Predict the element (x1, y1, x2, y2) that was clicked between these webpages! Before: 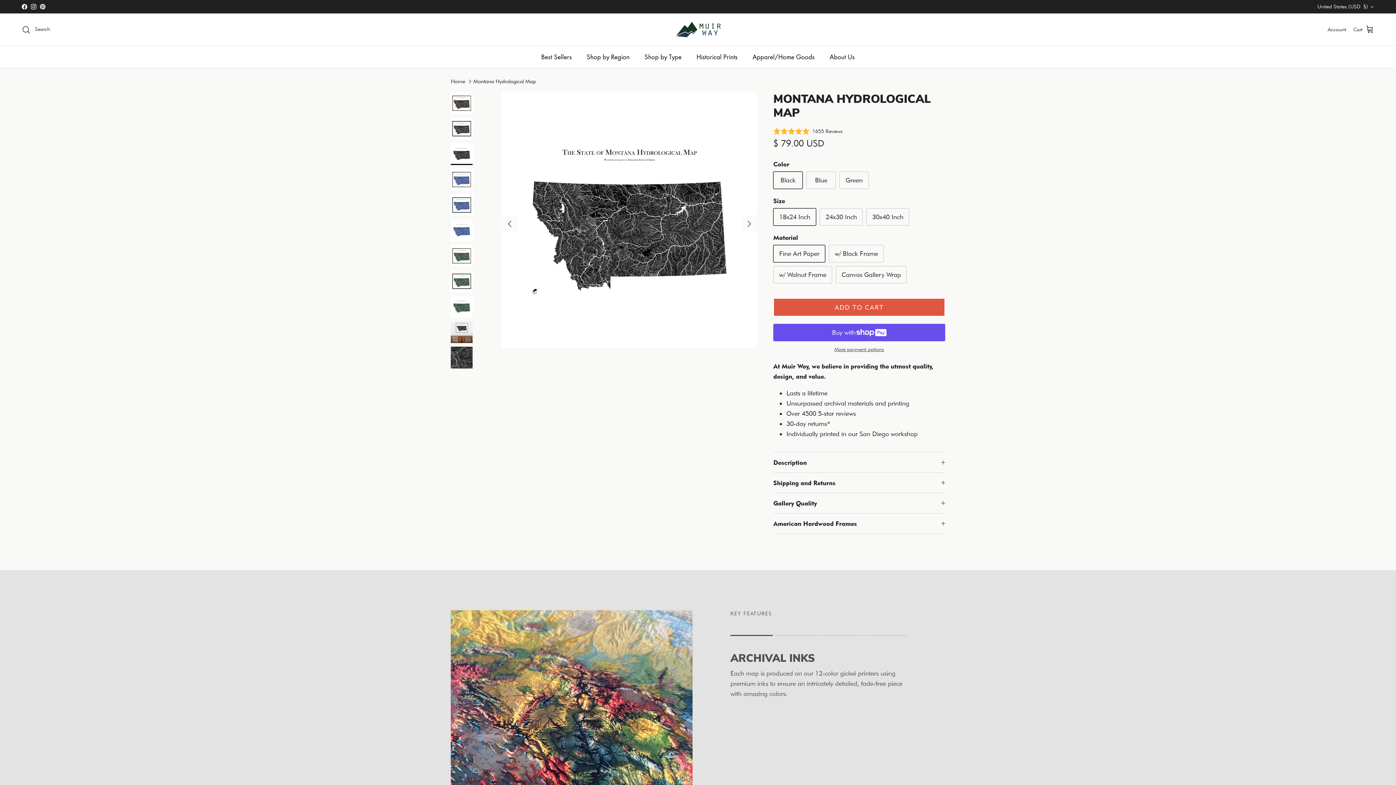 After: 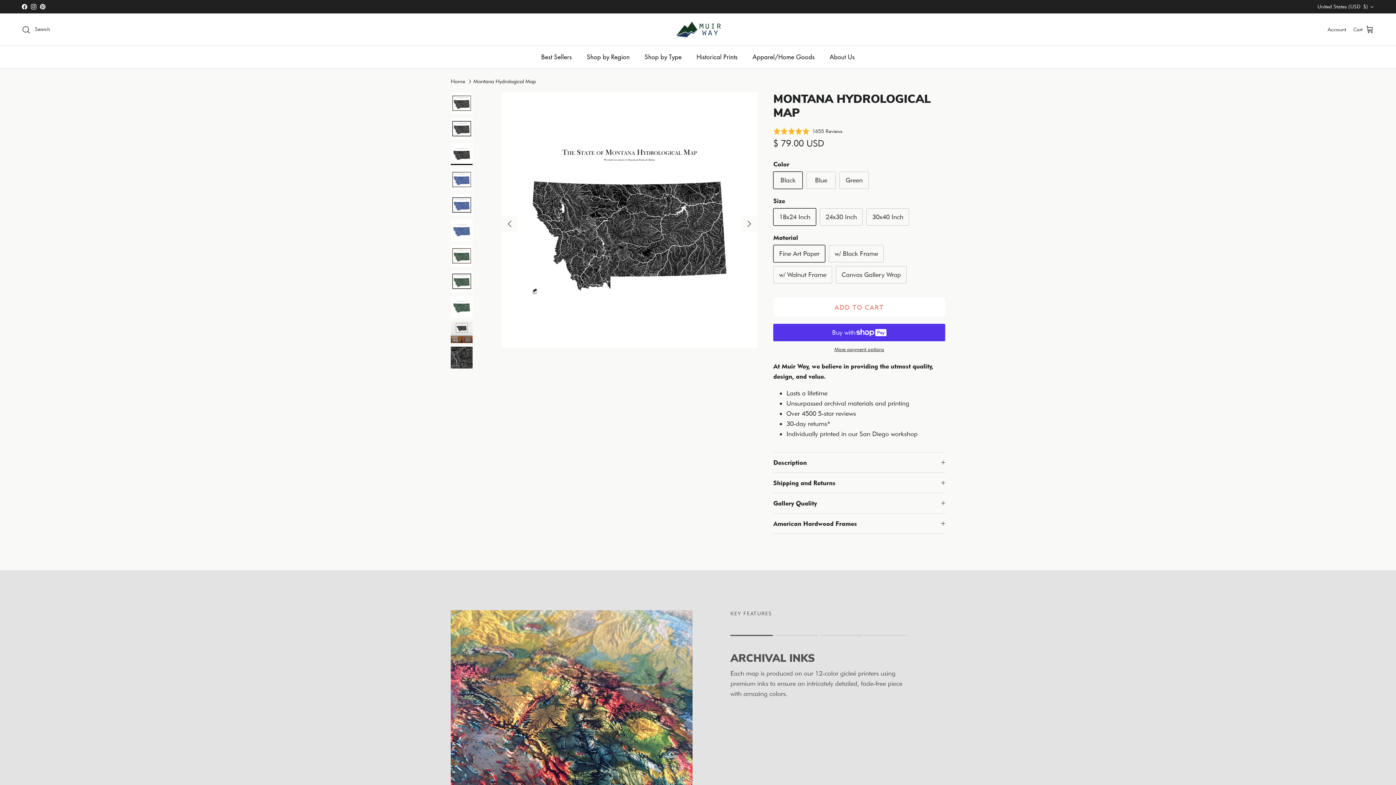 Action: bbox: (773, 298, 945, 316) label: ADD TO CART